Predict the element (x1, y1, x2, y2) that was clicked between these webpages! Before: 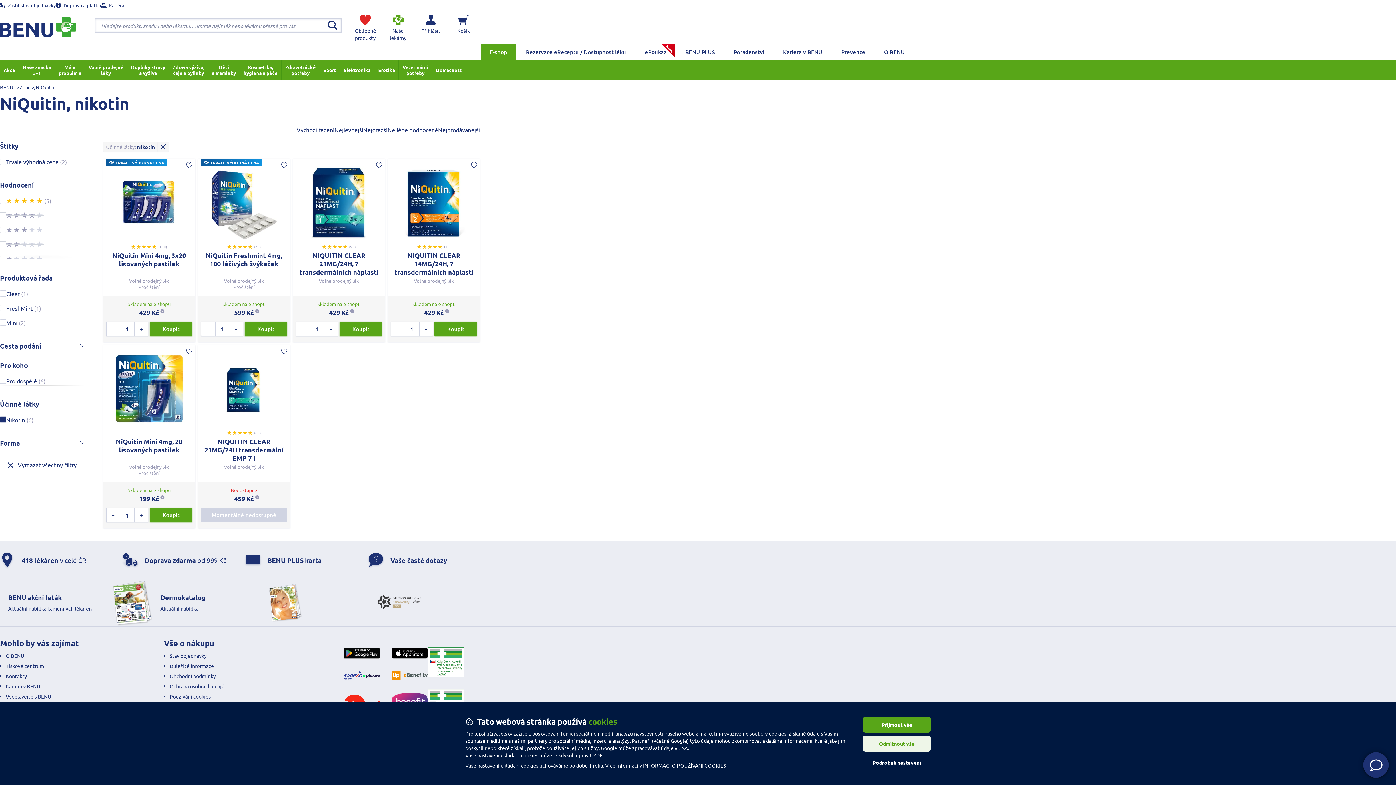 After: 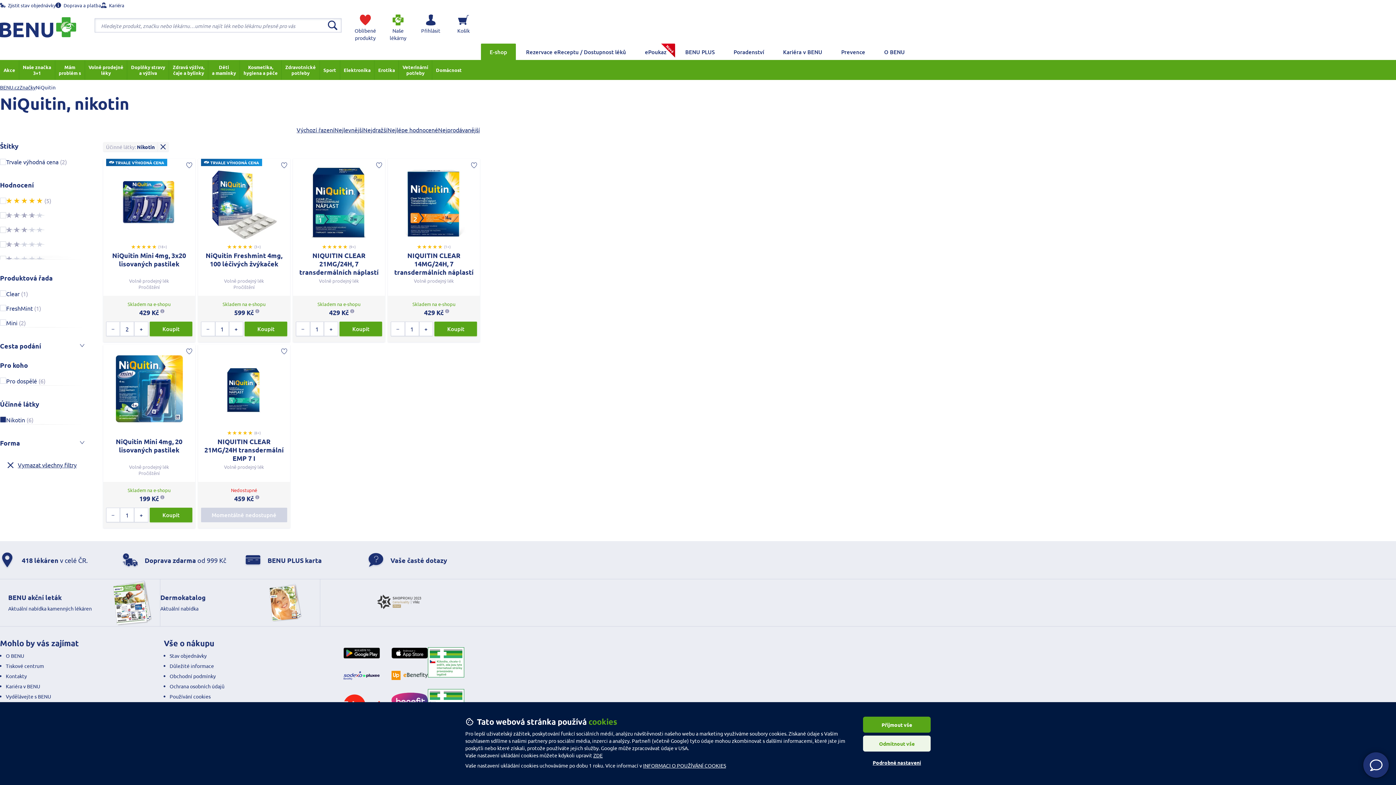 Action: label: Increase quantity to buy bbox: (134, 321, 148, 336)